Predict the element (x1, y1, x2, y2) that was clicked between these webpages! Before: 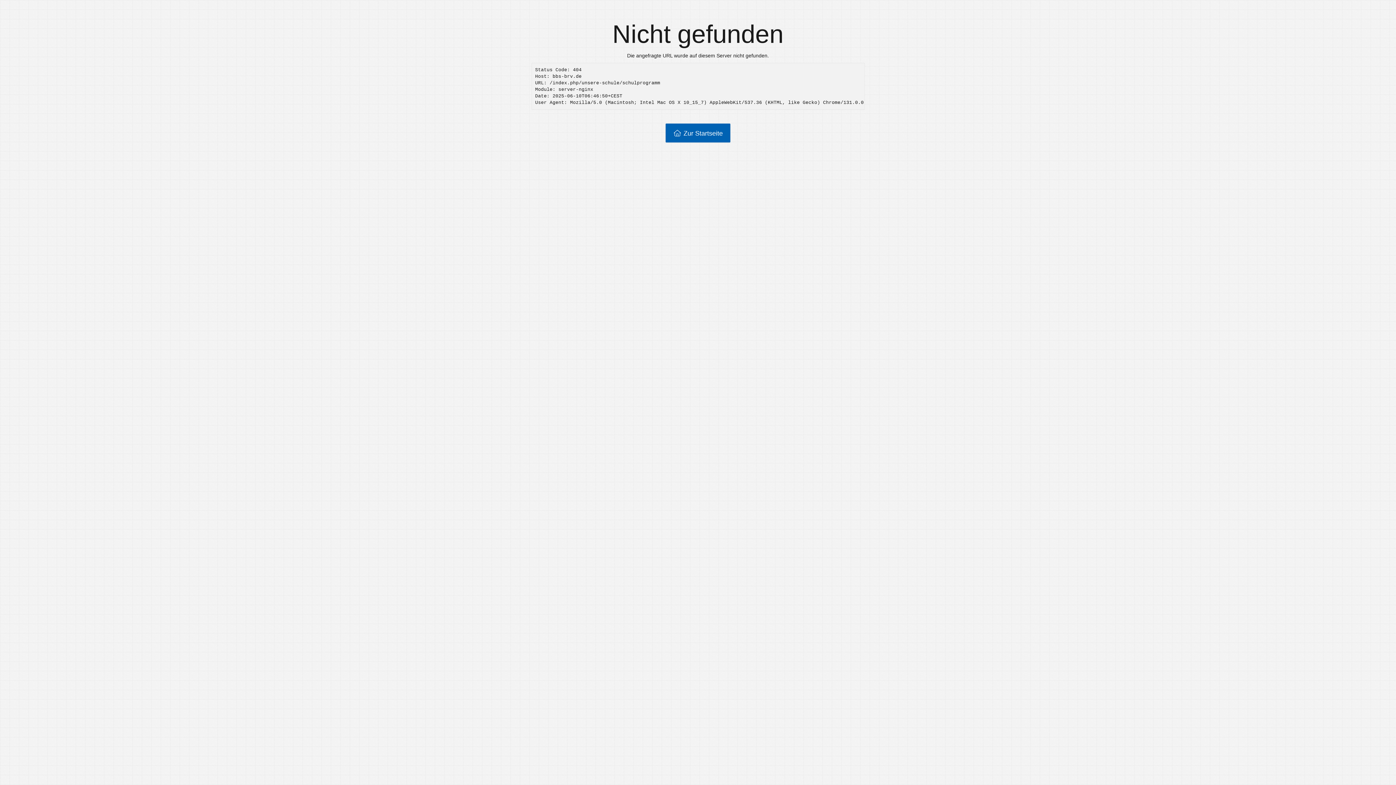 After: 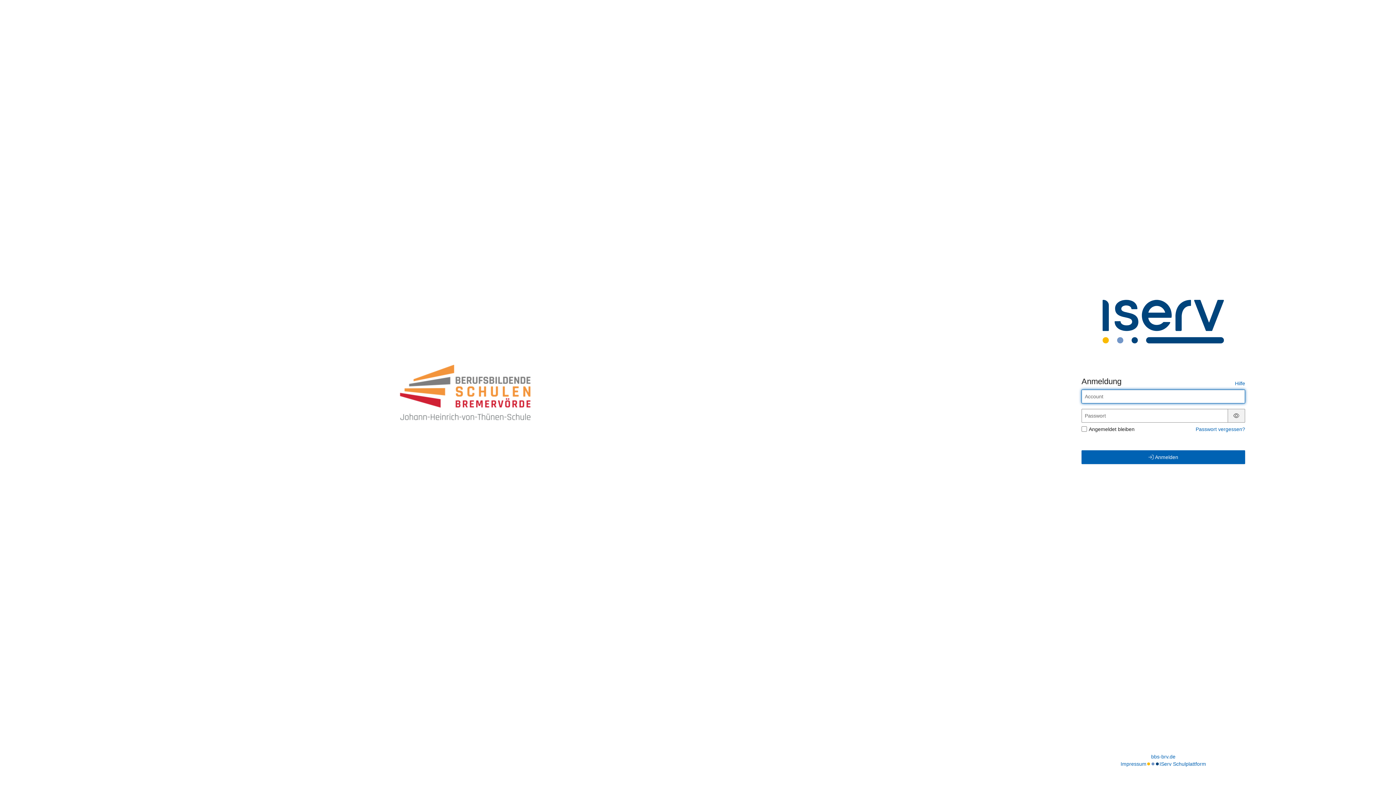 Action: label: Zur Startseite bbox: (665, 123, 730, 142)